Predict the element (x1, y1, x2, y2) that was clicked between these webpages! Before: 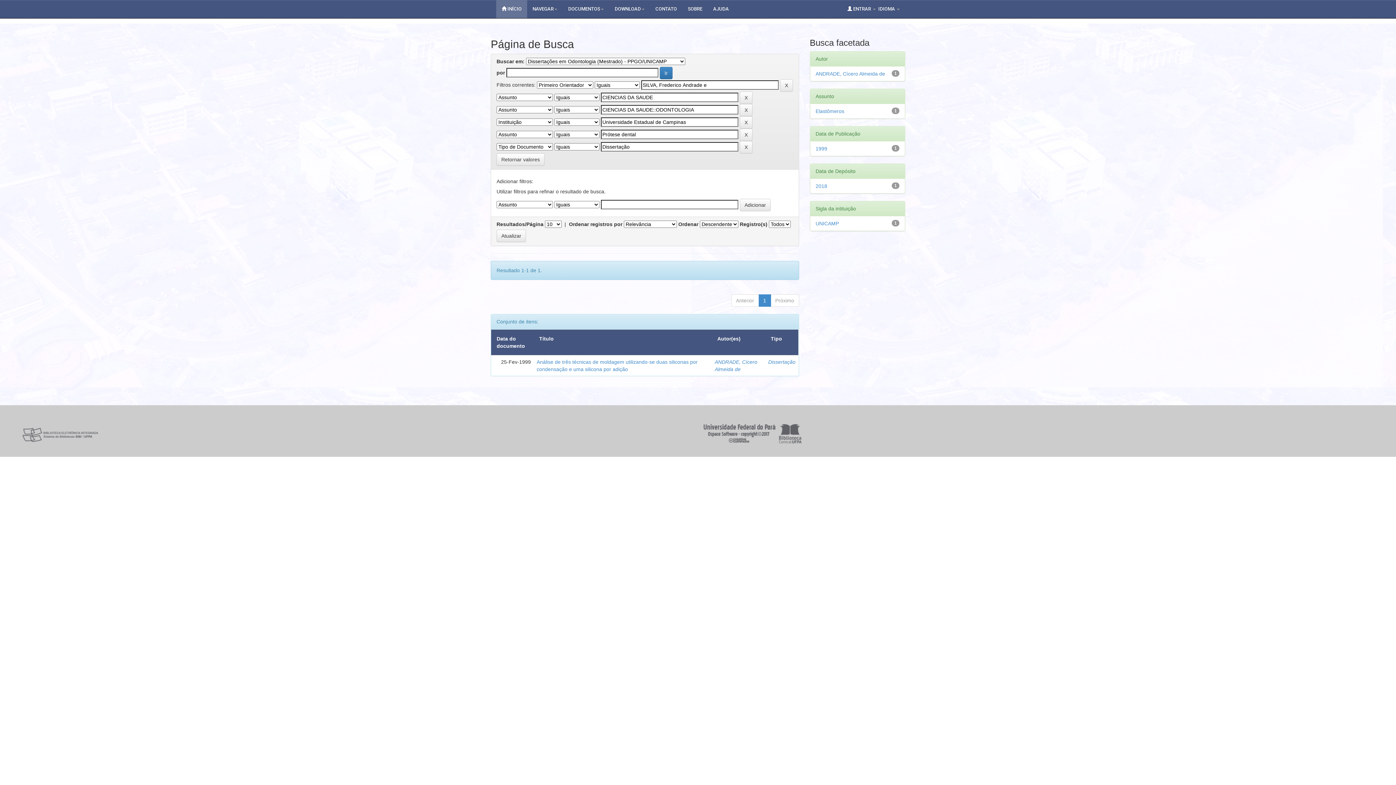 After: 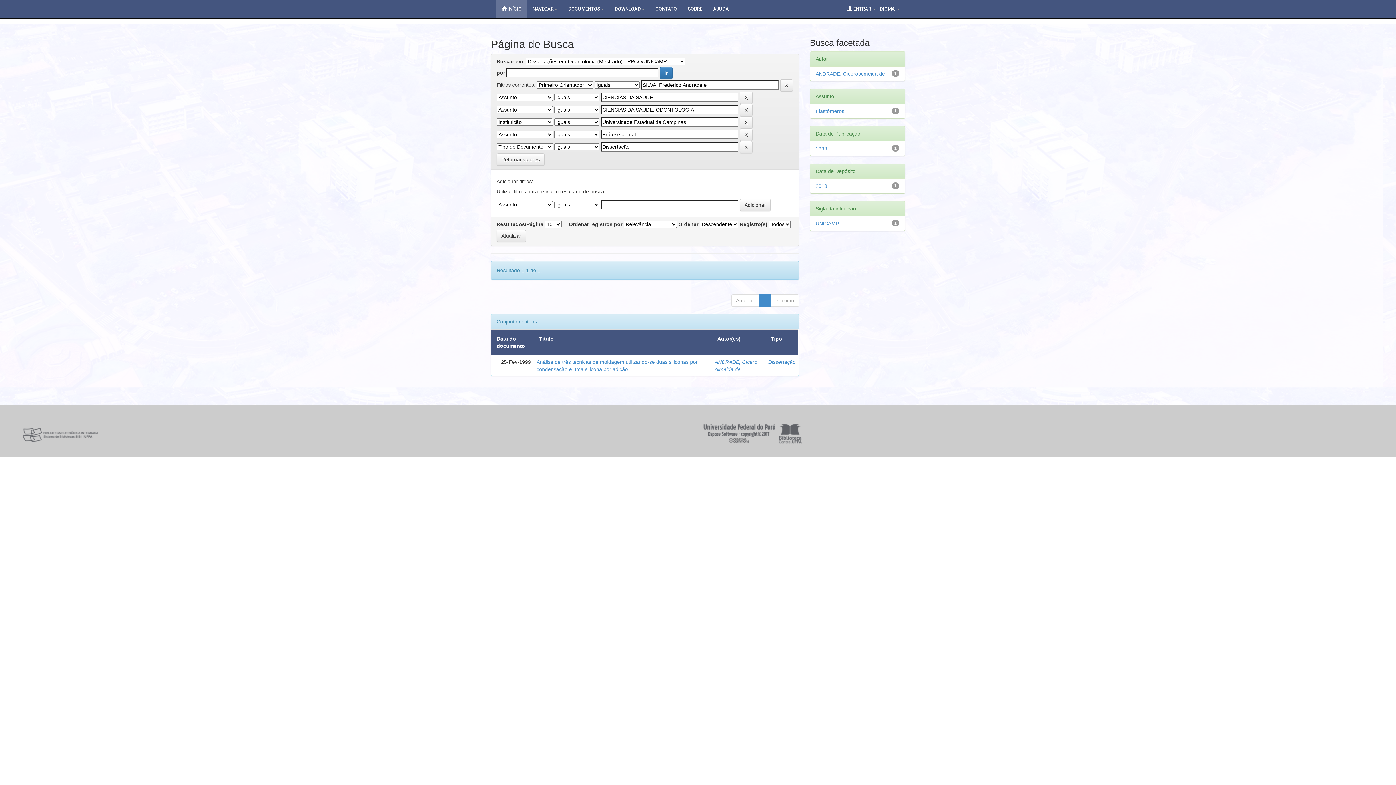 Action: bbox: (708, 0, 734, 18) label: AJUDA